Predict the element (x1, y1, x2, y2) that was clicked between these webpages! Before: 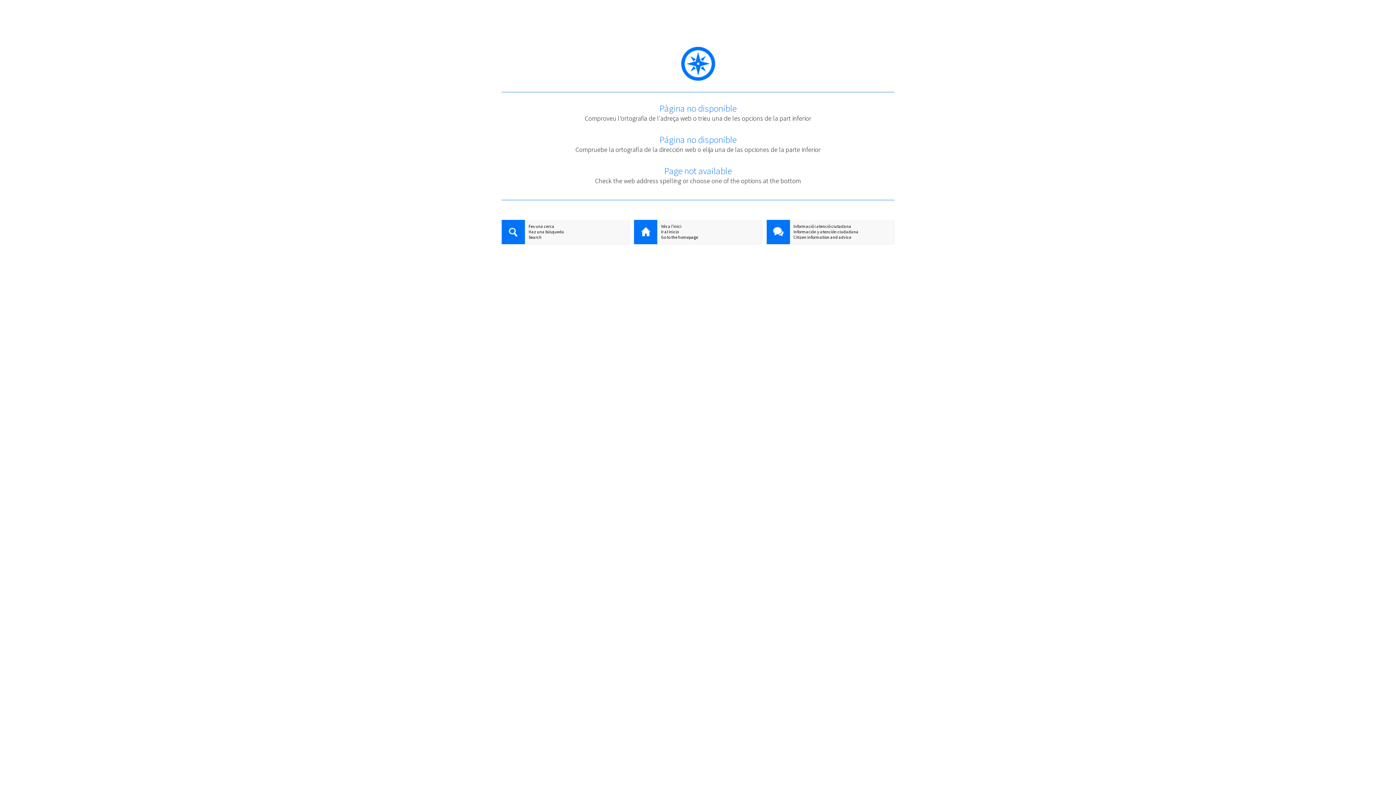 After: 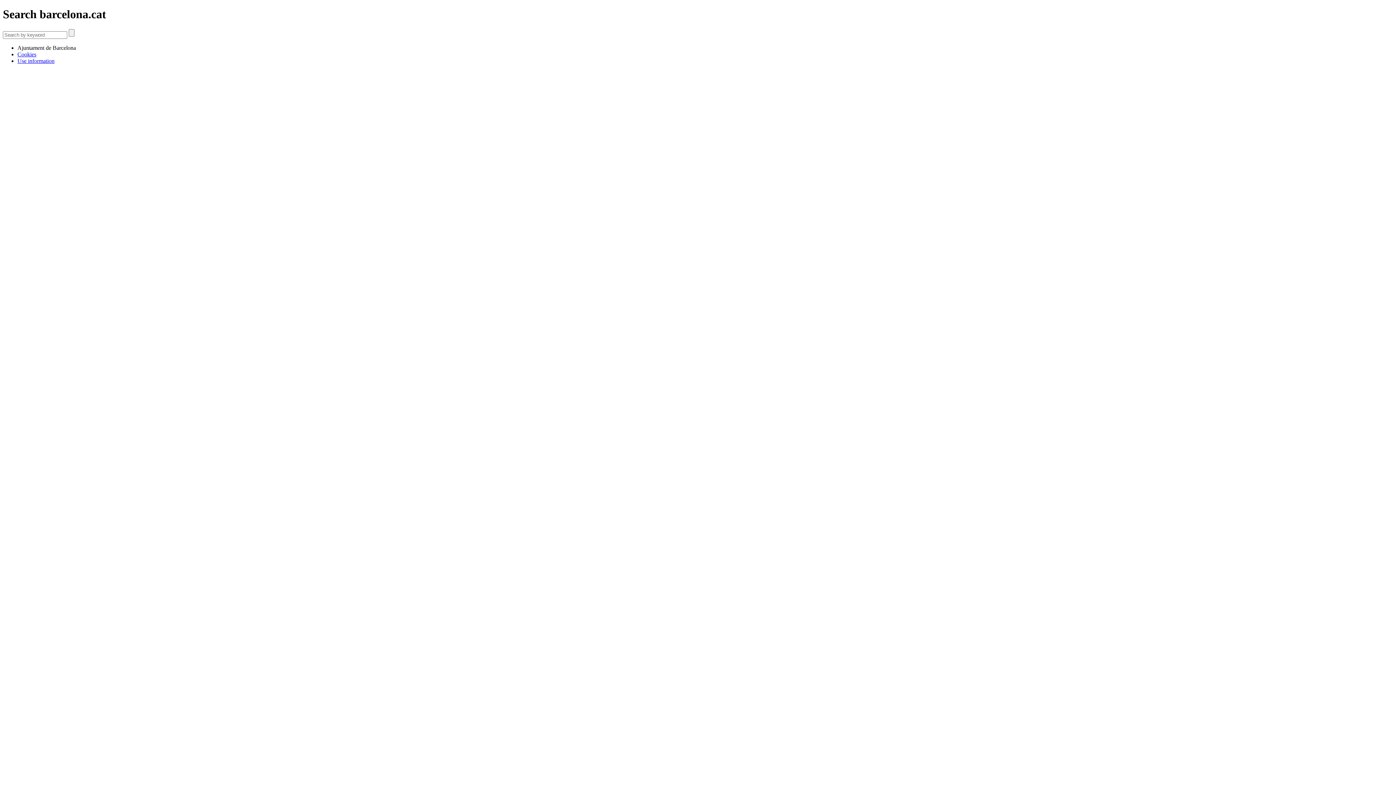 Action: label: Search bbox: (501, 234, 629, 240)